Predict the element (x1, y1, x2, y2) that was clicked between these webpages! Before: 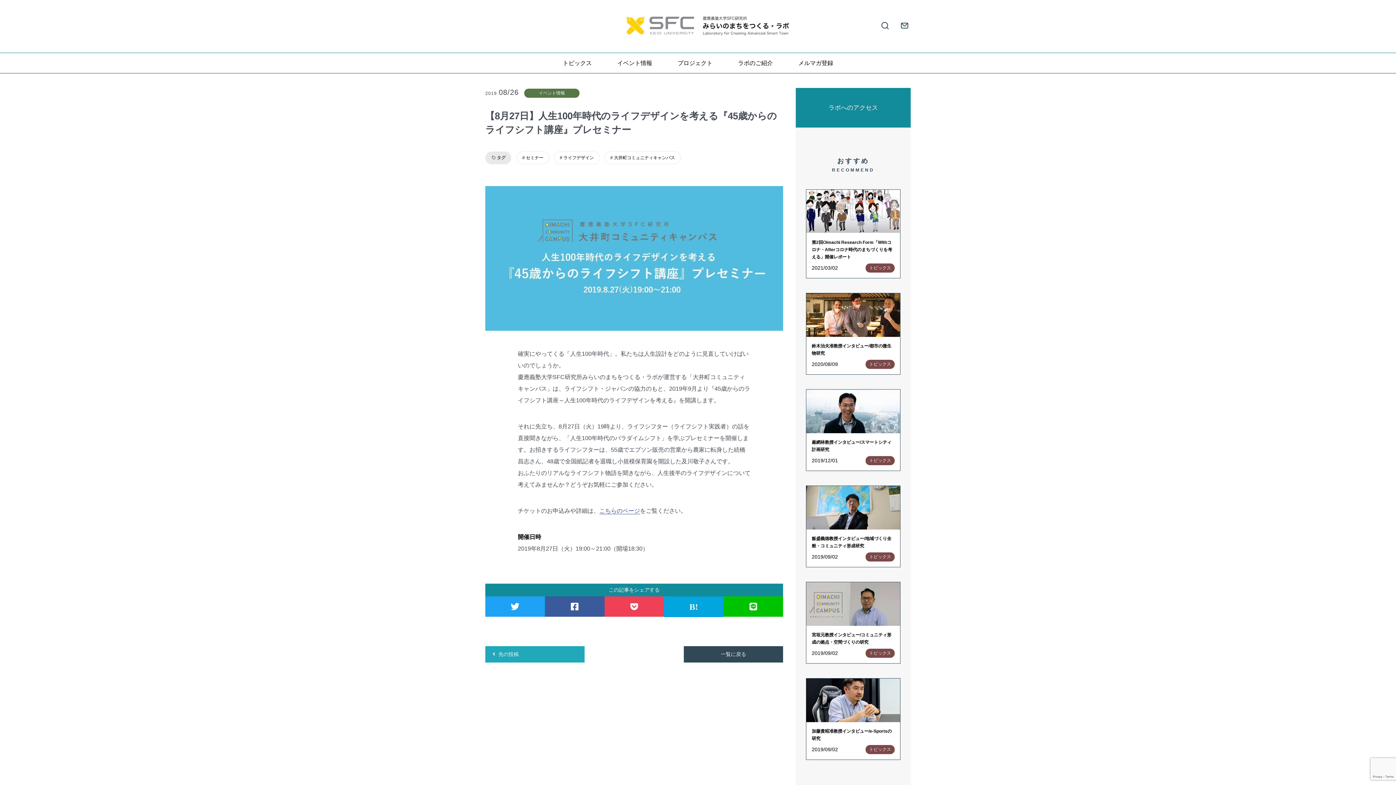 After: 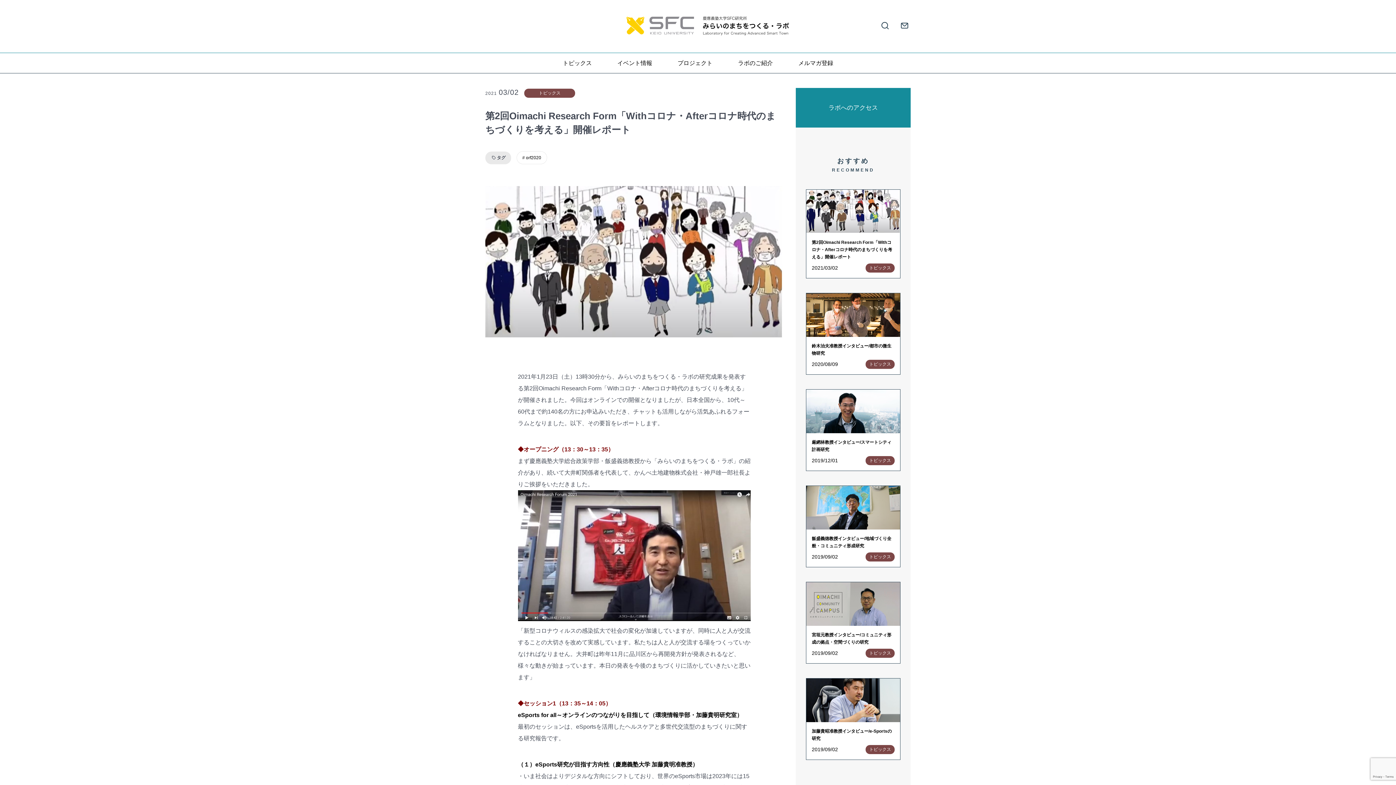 Action: bbox: (806, 189, 900, 278) label: 第2回Oimachi Research Form「Withコロナ・Afterコロナ時代のまちづくりを考える」開催レポート
2021/03/02
トピックス